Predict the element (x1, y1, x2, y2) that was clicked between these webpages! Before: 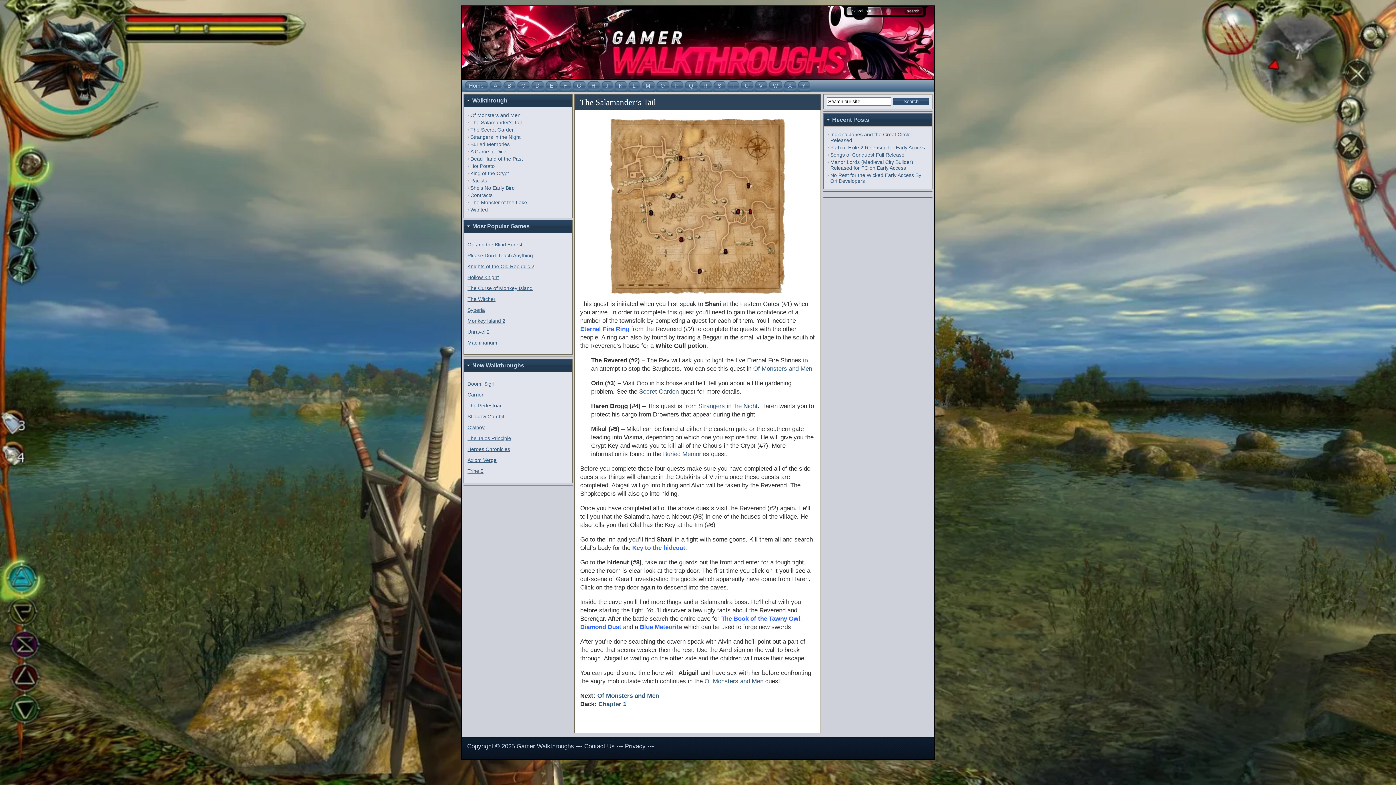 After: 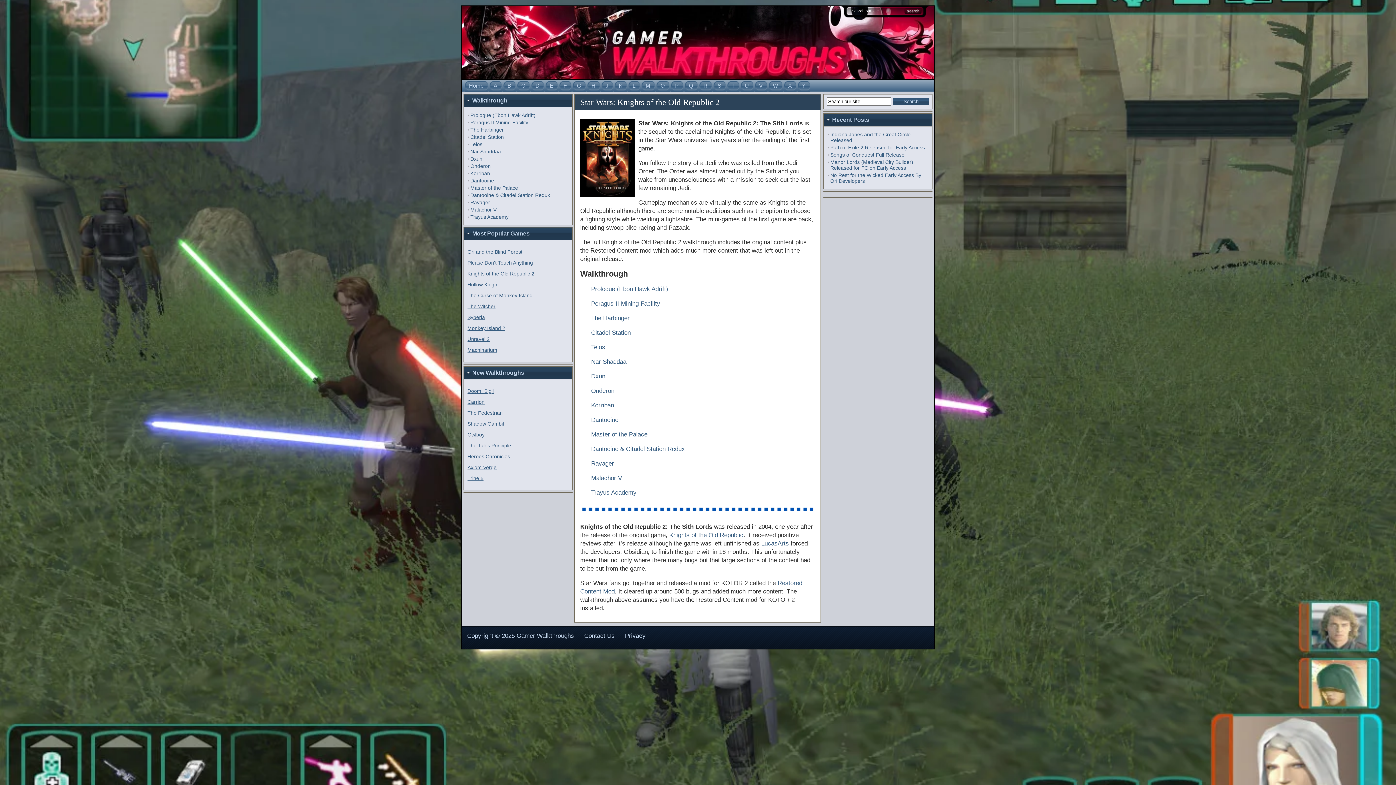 Action: label: Knights of the Old Republic 2 bbox: (467, 263, 534, 269)